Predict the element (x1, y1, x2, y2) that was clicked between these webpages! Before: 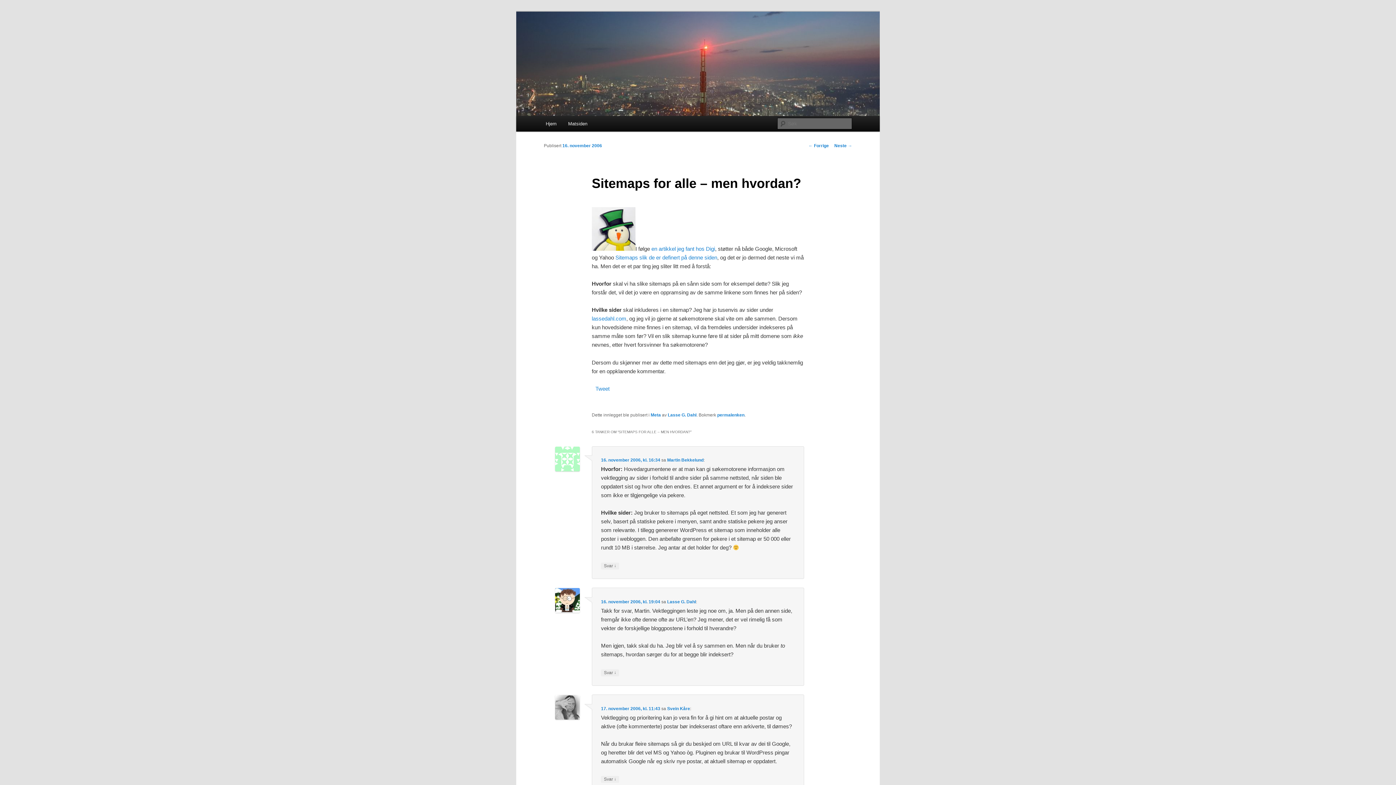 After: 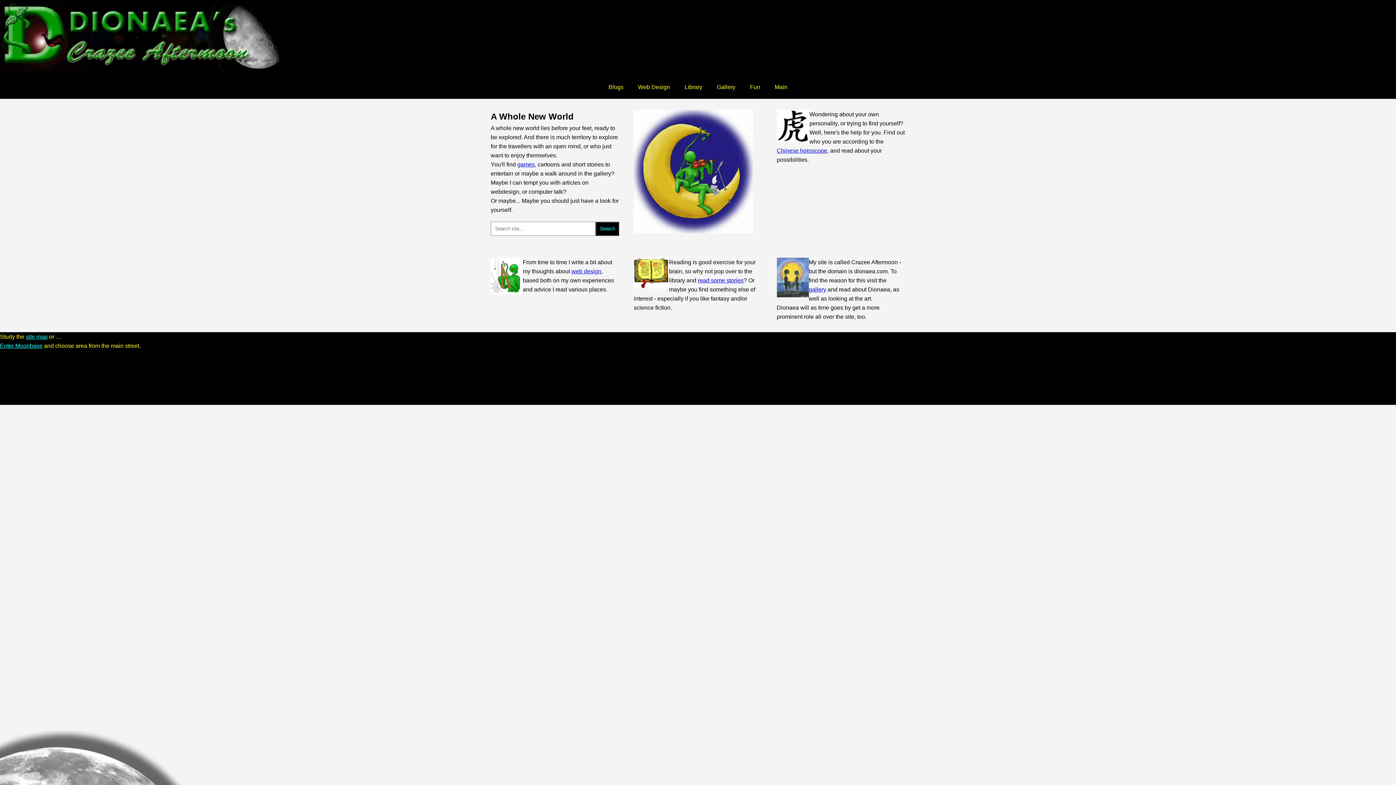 Action: bbox: (667, 706, 690, 711) label: Svein Kåre